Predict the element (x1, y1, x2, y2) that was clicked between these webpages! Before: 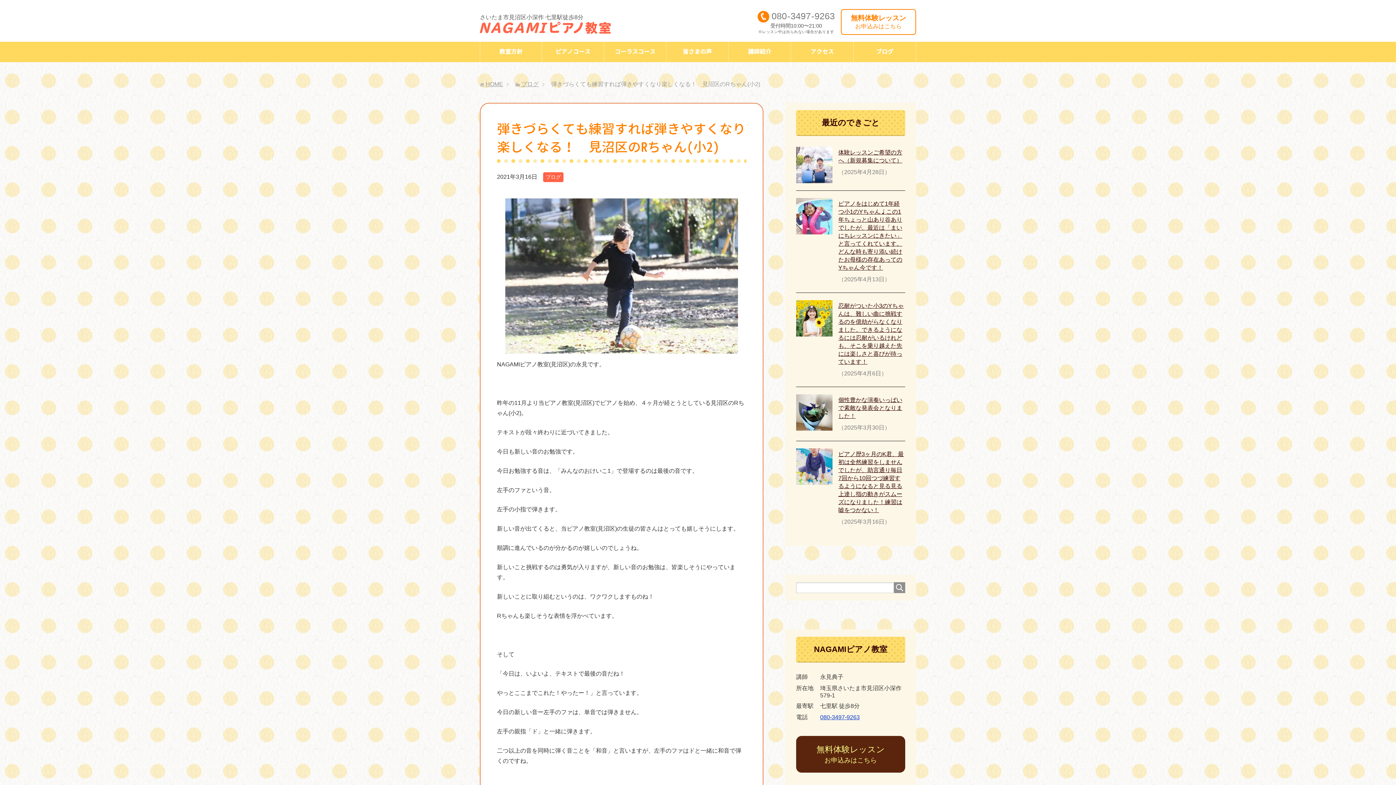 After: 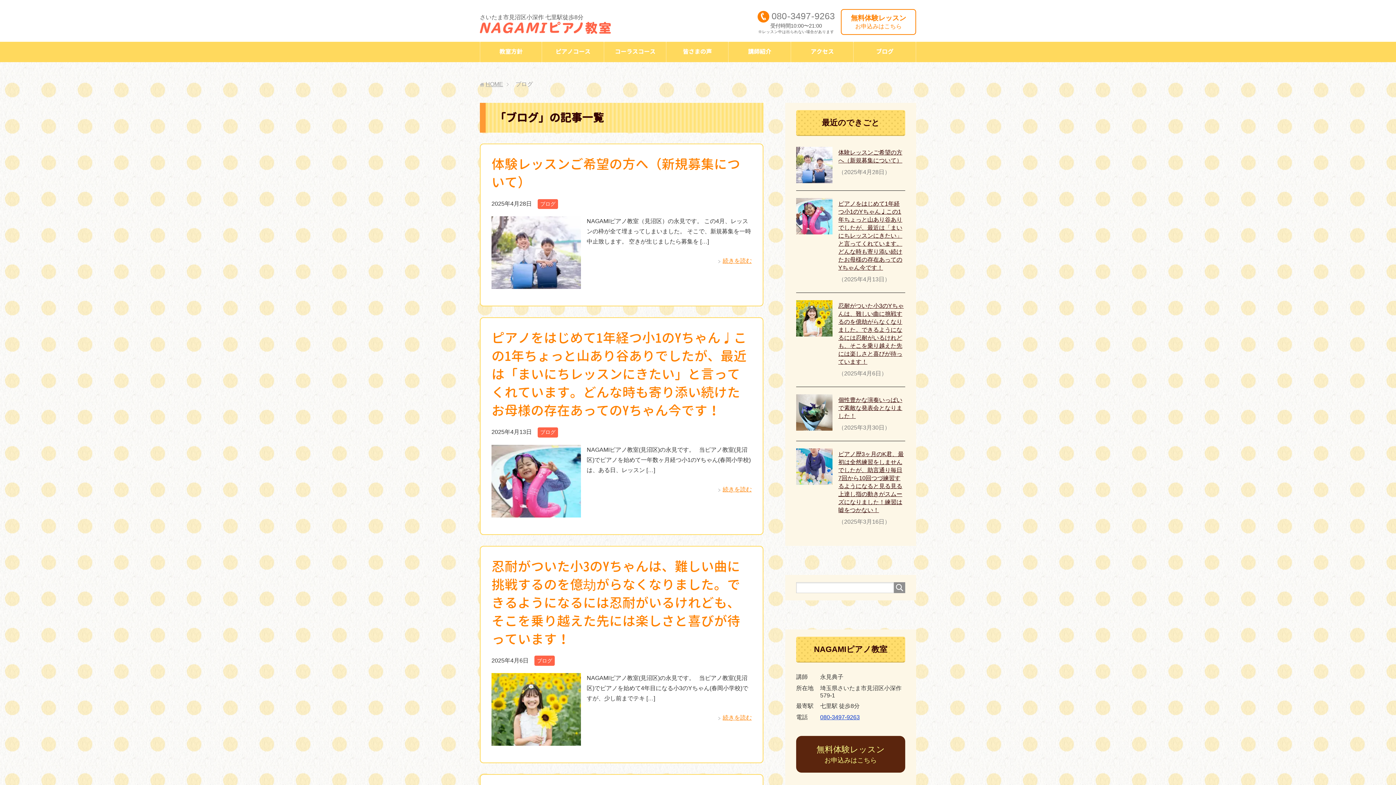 Action: bbox: (853, 41, 916, 62) label: ブログ